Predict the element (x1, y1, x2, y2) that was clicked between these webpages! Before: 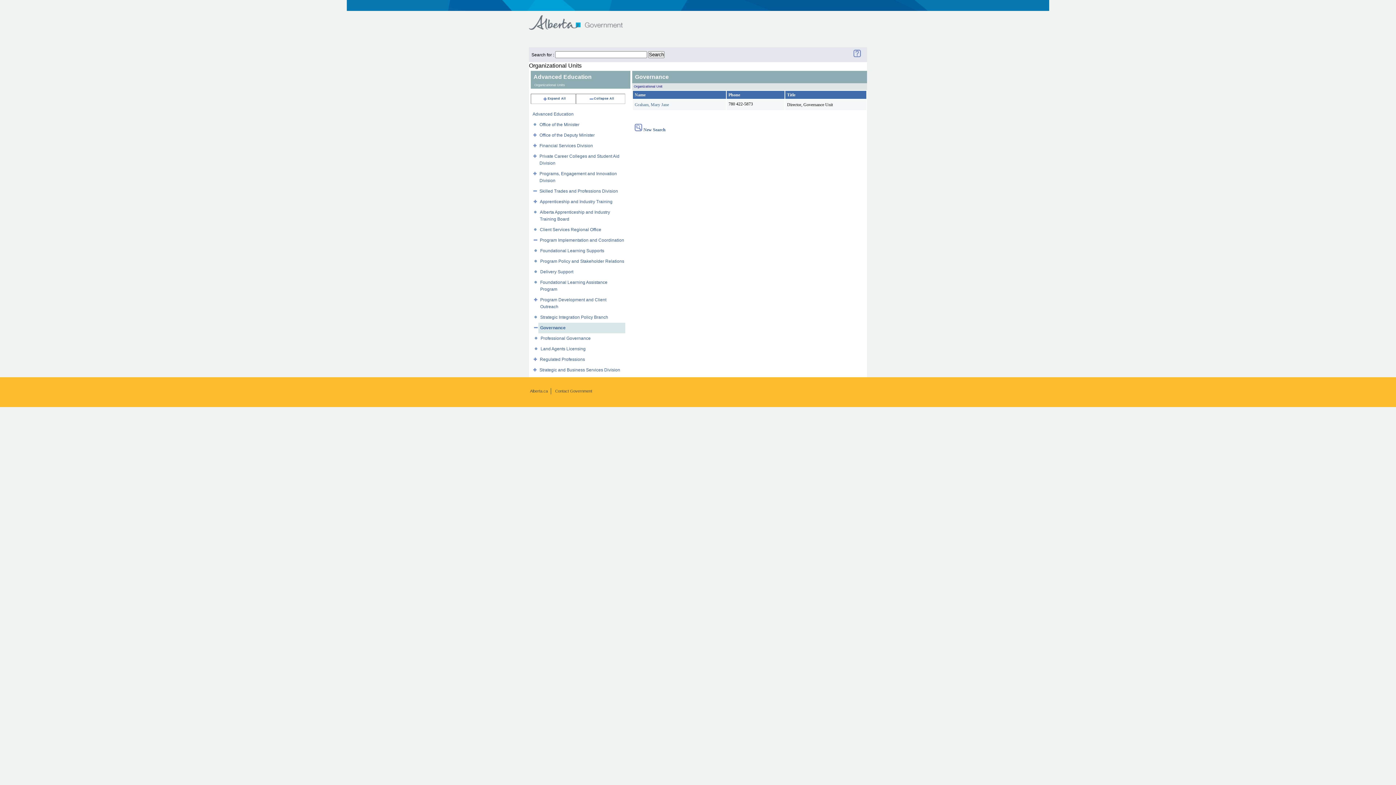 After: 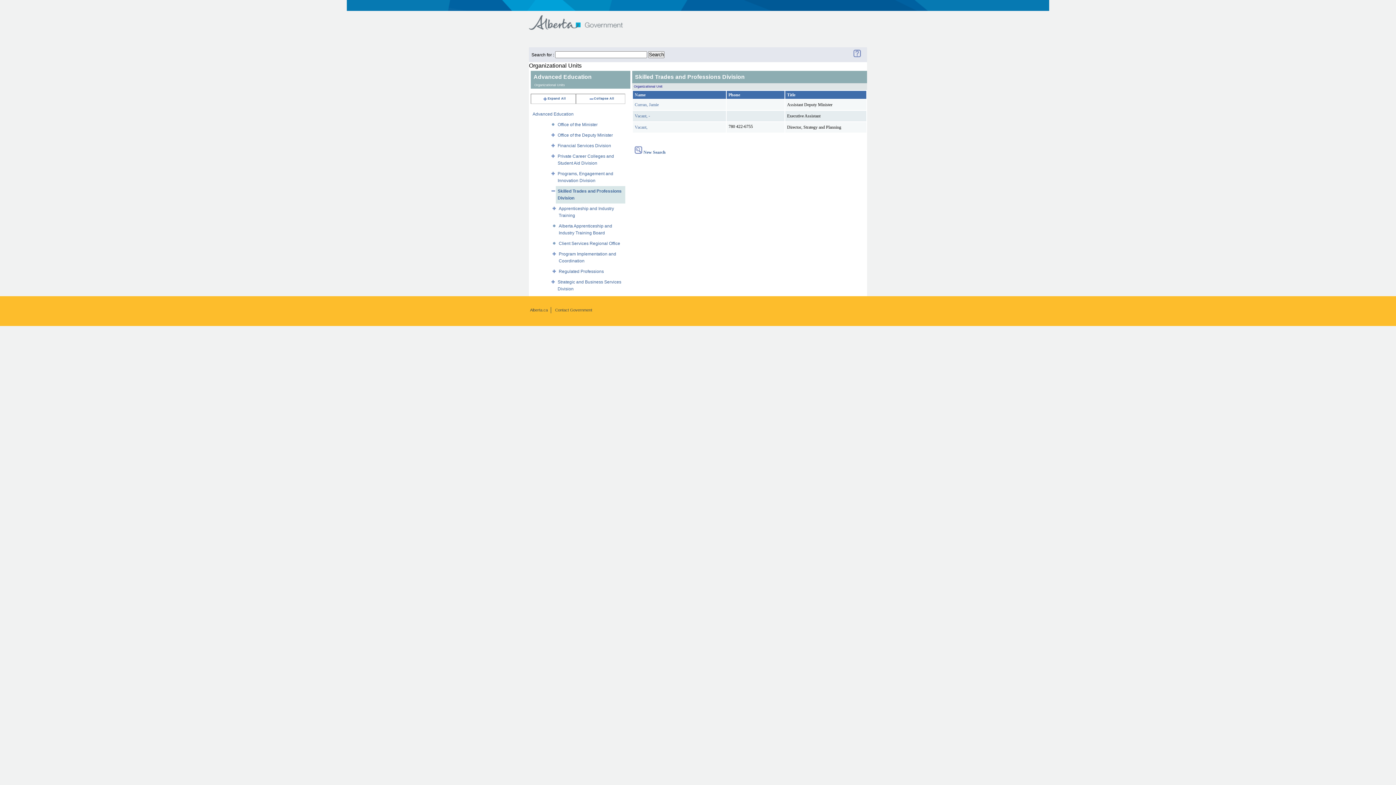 Action: label: Skilled Trades and Professions Division bbox: (539, 188, 618, 193)